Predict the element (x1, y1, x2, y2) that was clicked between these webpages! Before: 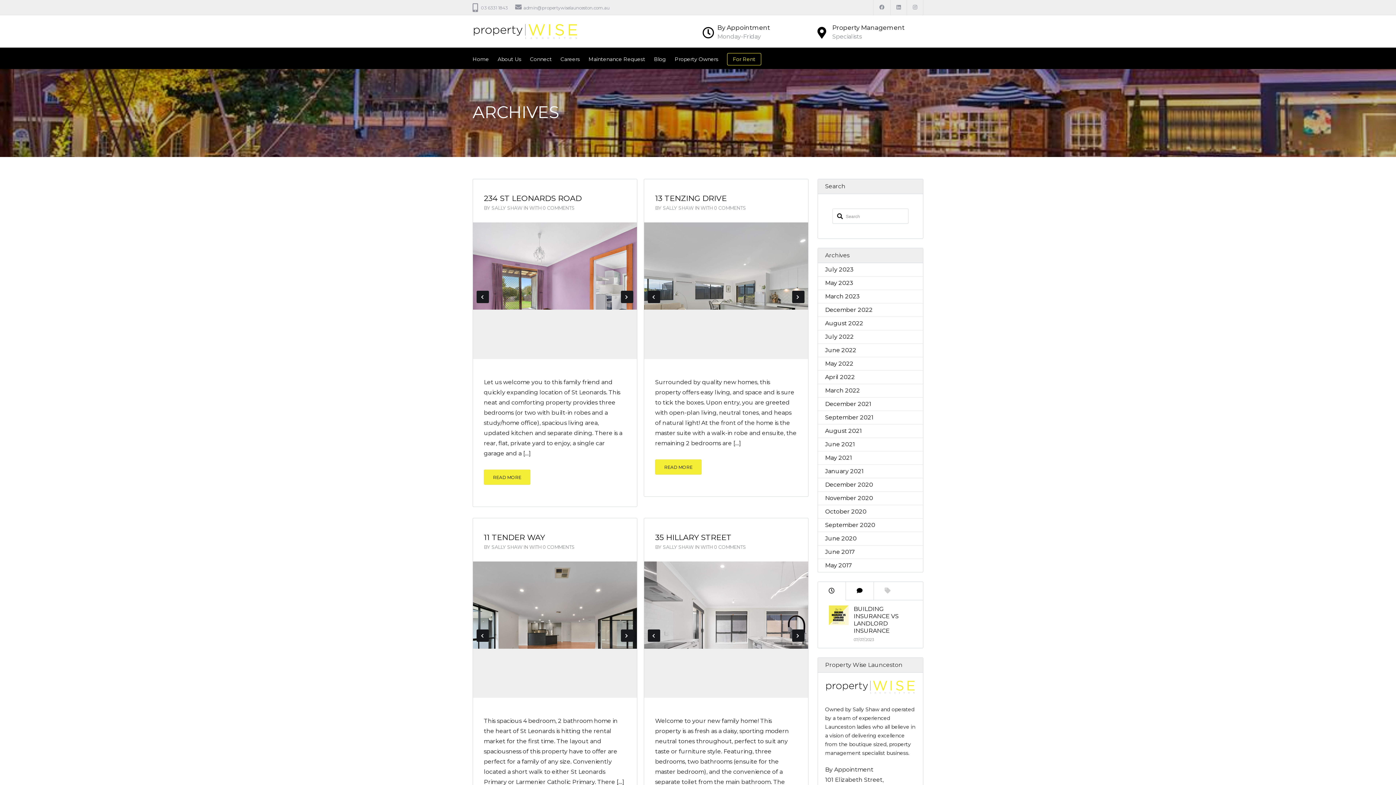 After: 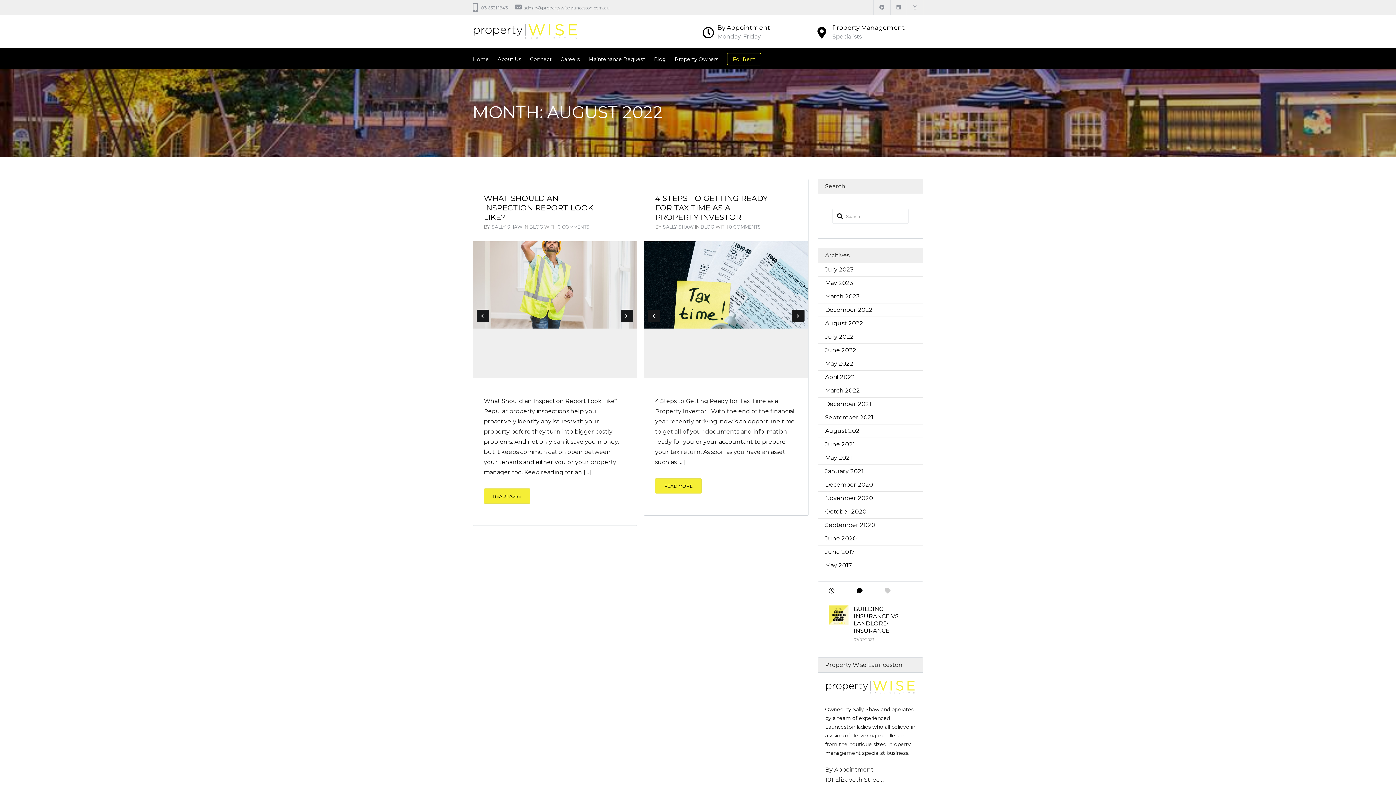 Action: label: August 2022 bbox: (825, 320, 863, 326)